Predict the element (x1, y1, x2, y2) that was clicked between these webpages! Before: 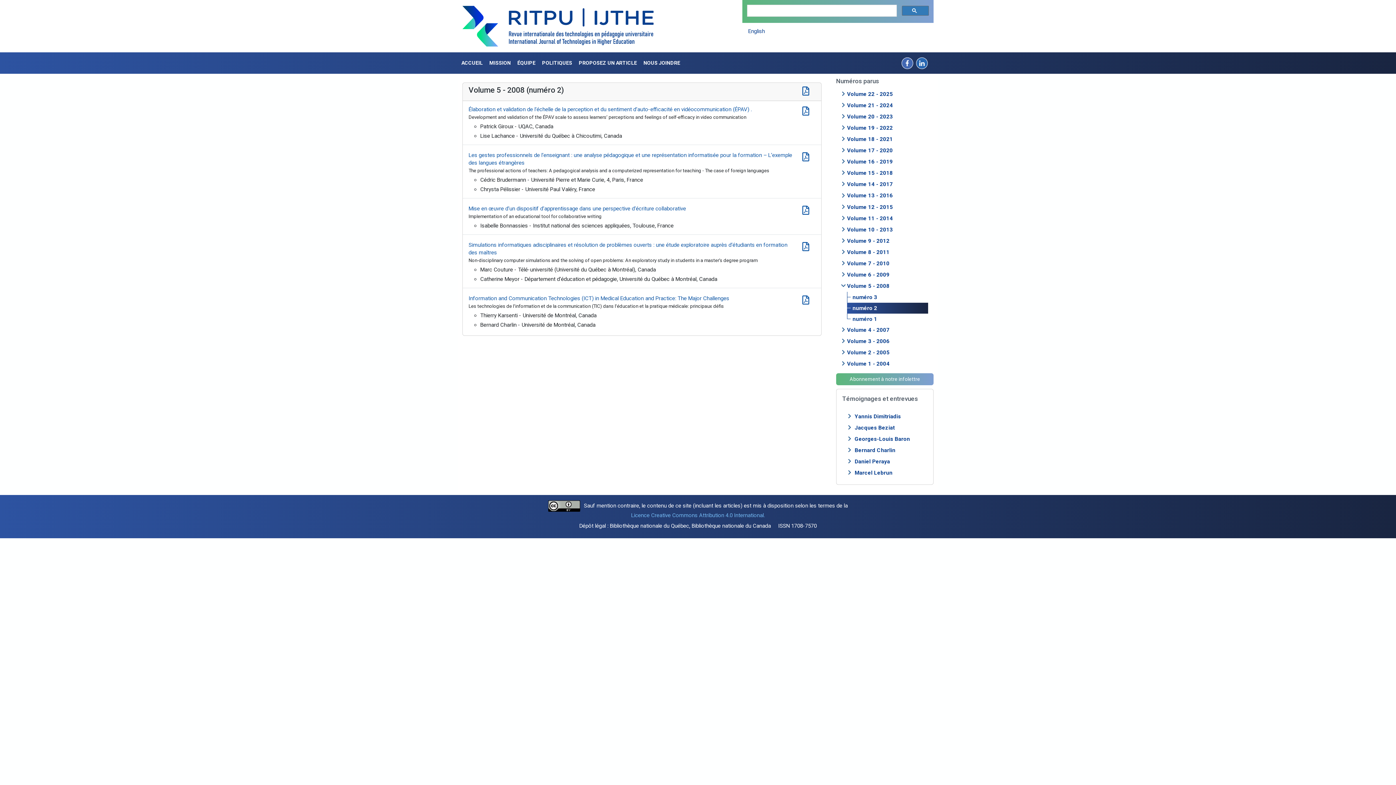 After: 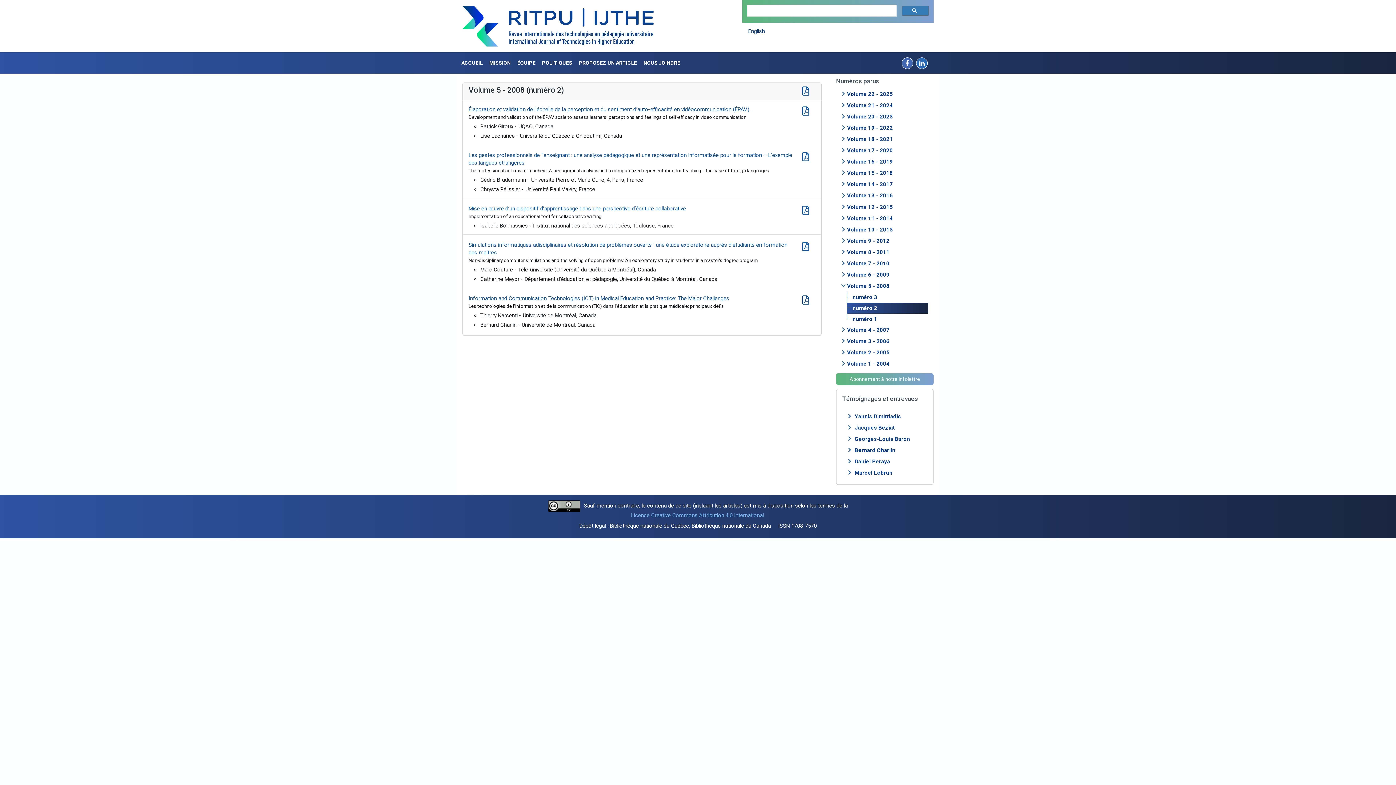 Action: bbox: (802, 293, 809, 304)